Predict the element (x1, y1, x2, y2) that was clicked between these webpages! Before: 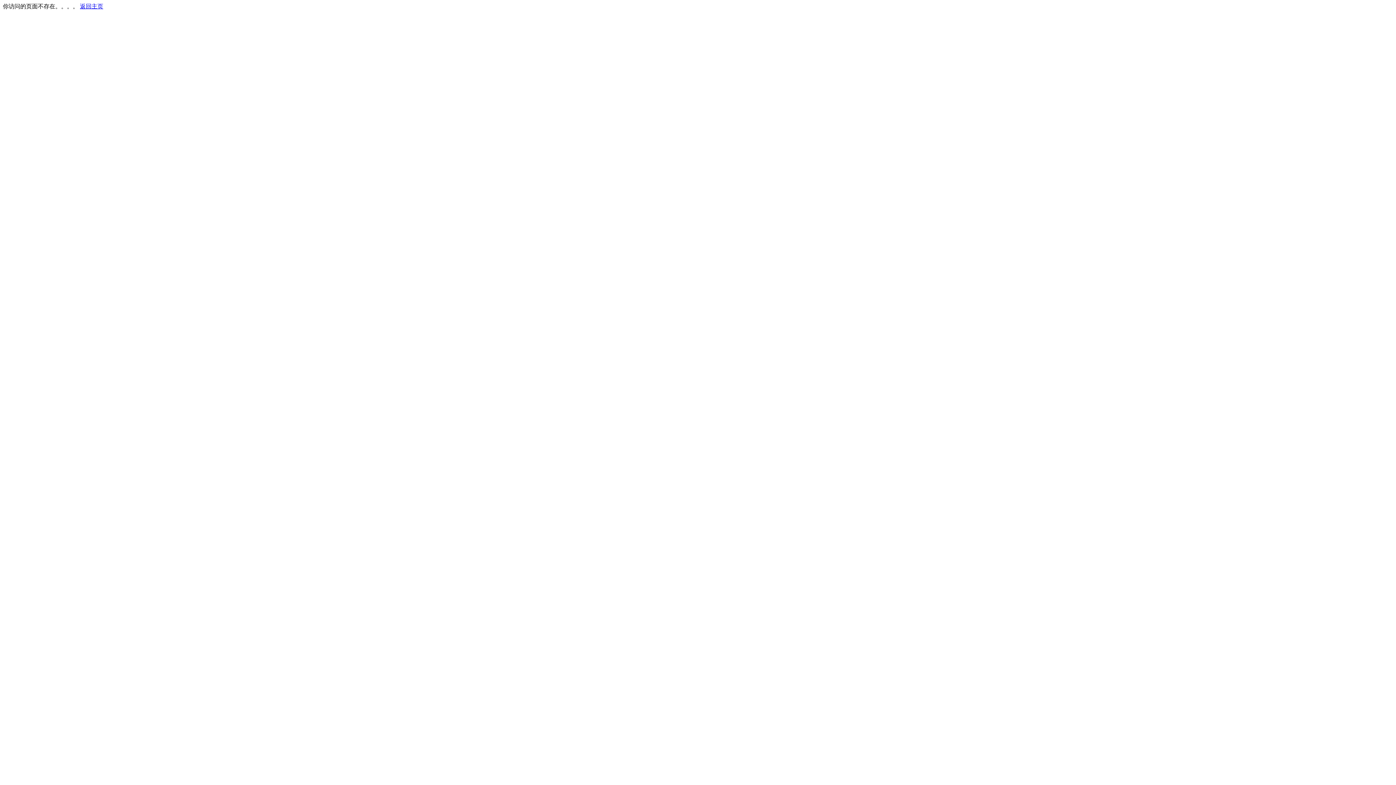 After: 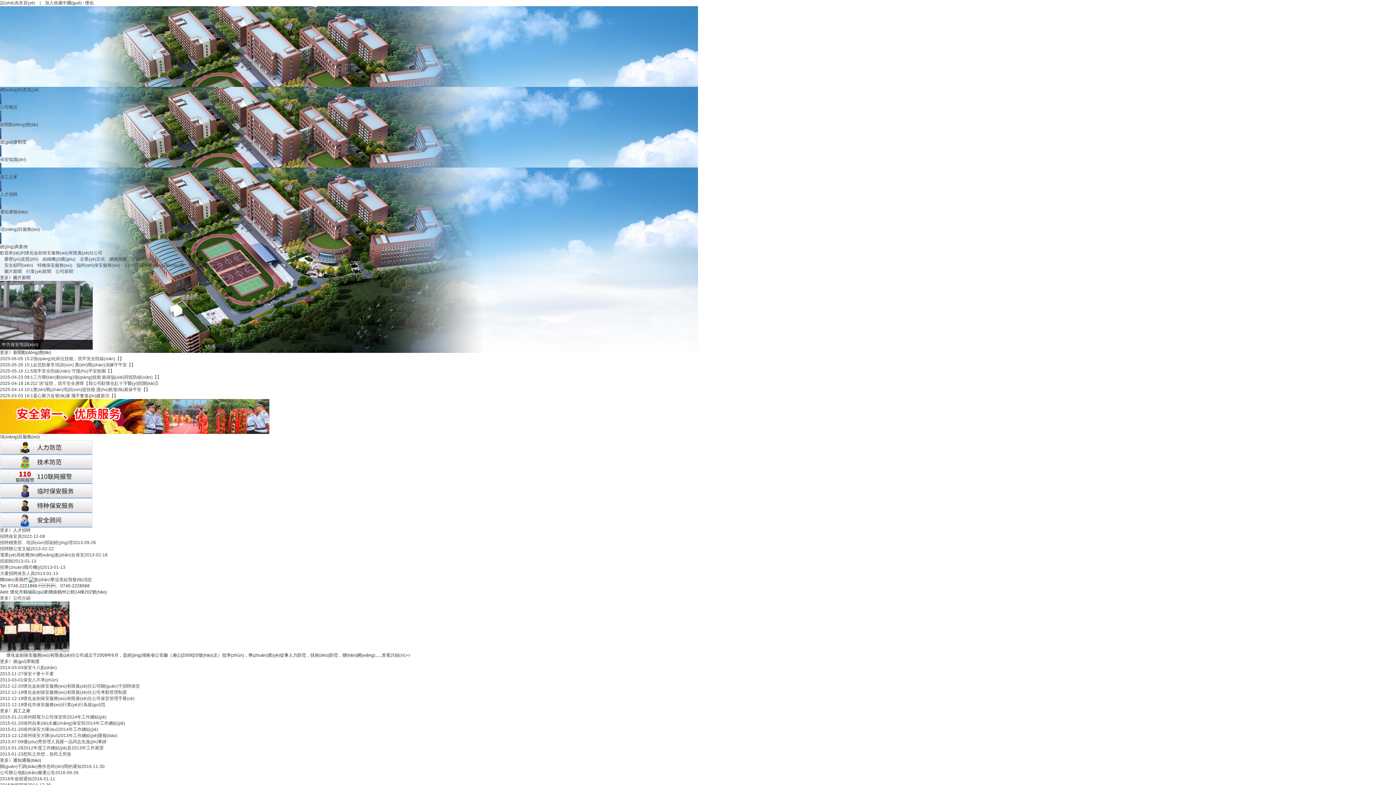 Action: bbox: (80, 3, 103, 9) label: 返回主页